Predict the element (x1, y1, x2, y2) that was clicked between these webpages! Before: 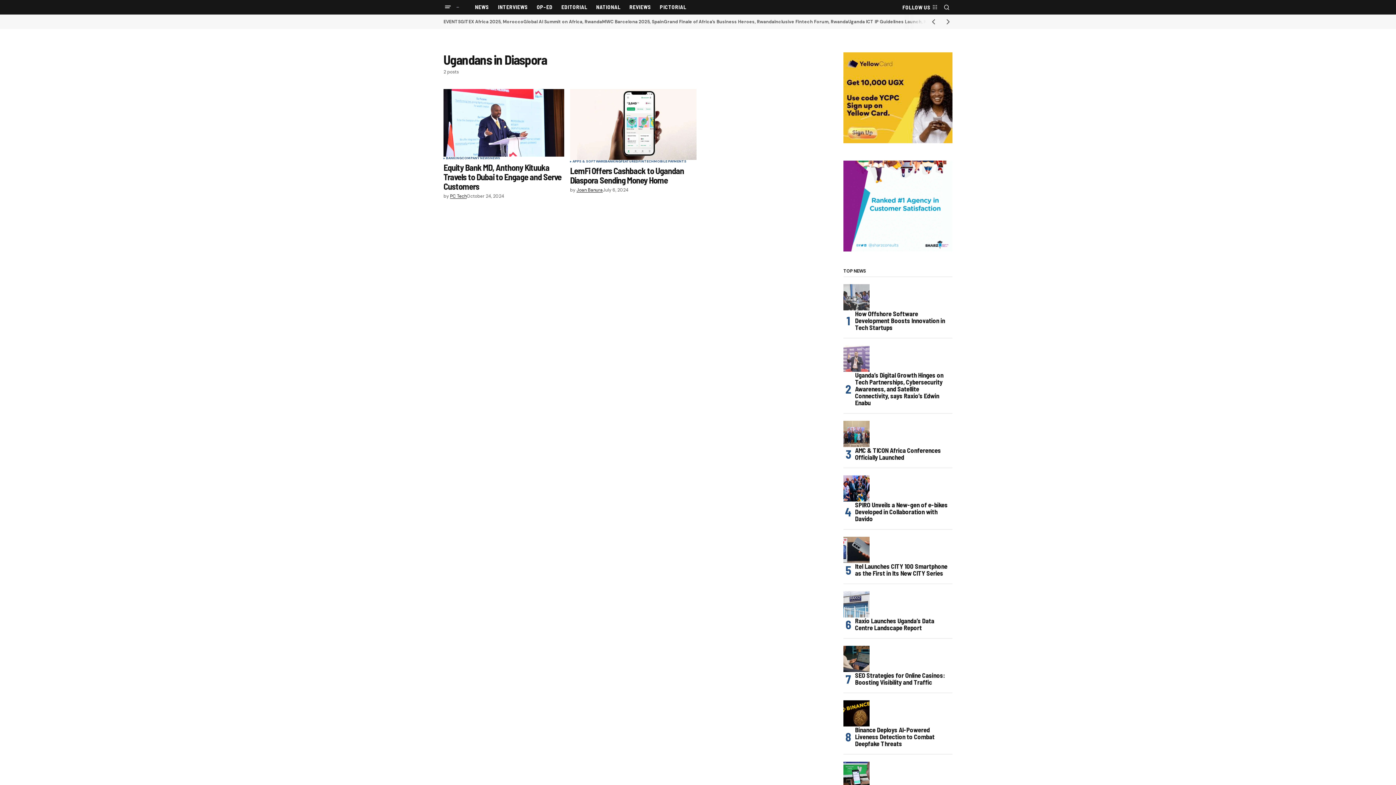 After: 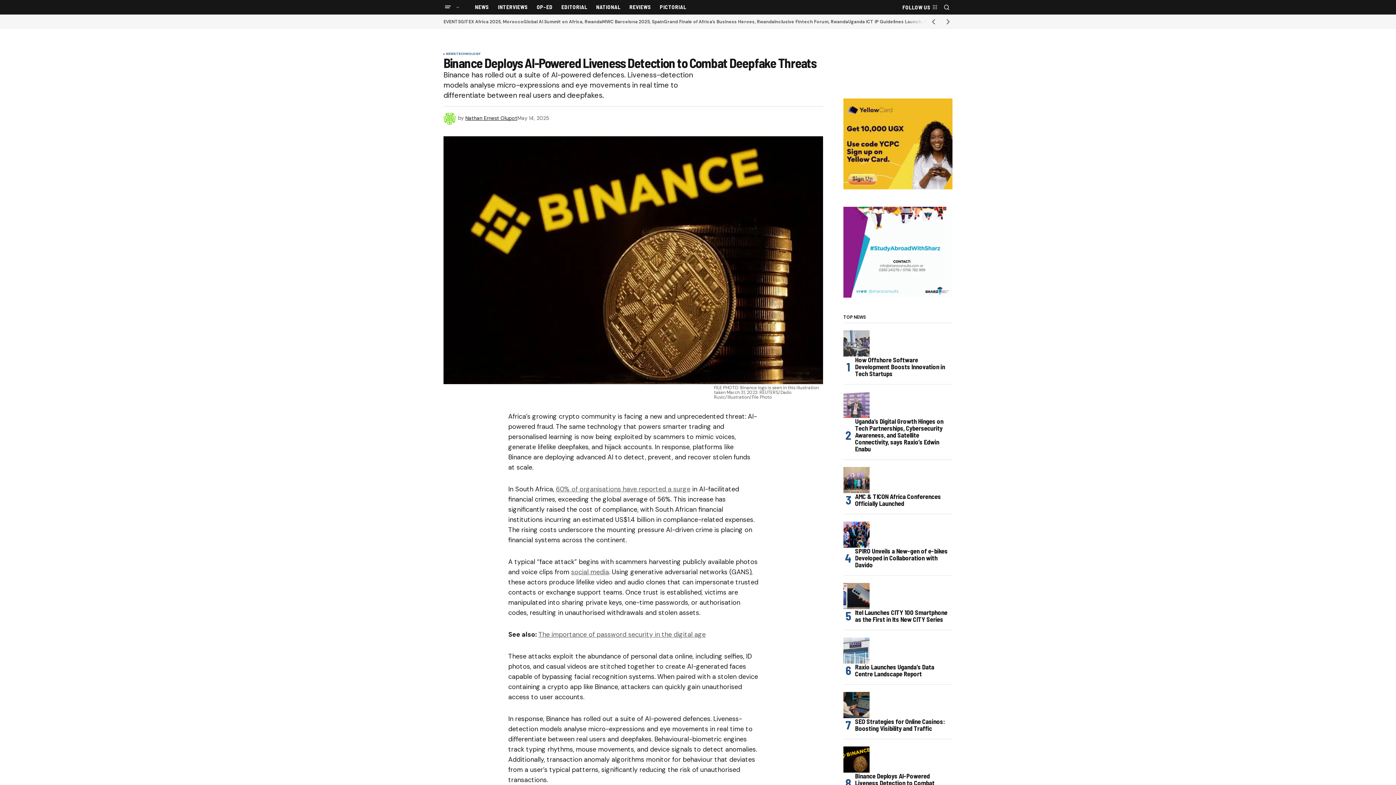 Action: bbox: (850, 726, 952, 747) label: Binance Deploys AI-Powered Liveness Detection to Combat Deepfake Threats